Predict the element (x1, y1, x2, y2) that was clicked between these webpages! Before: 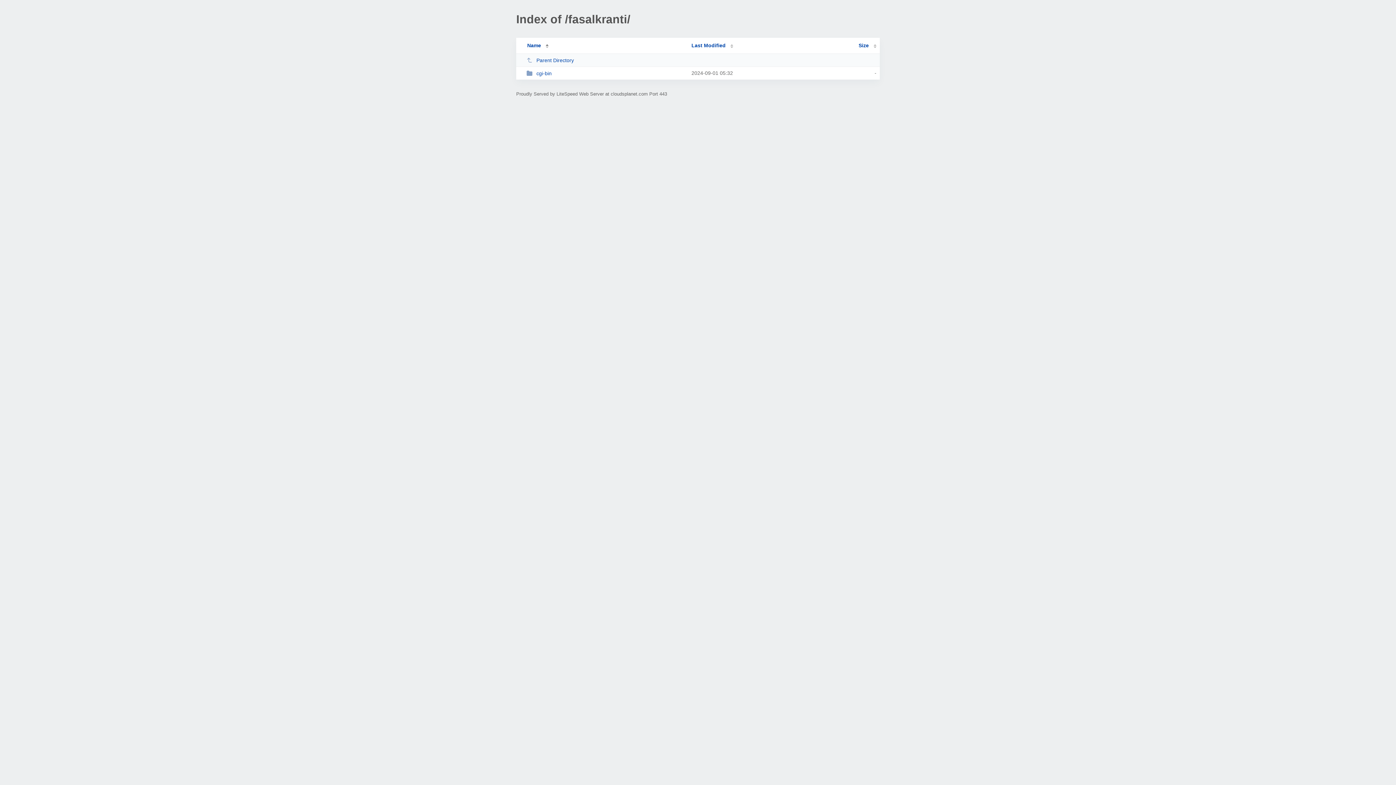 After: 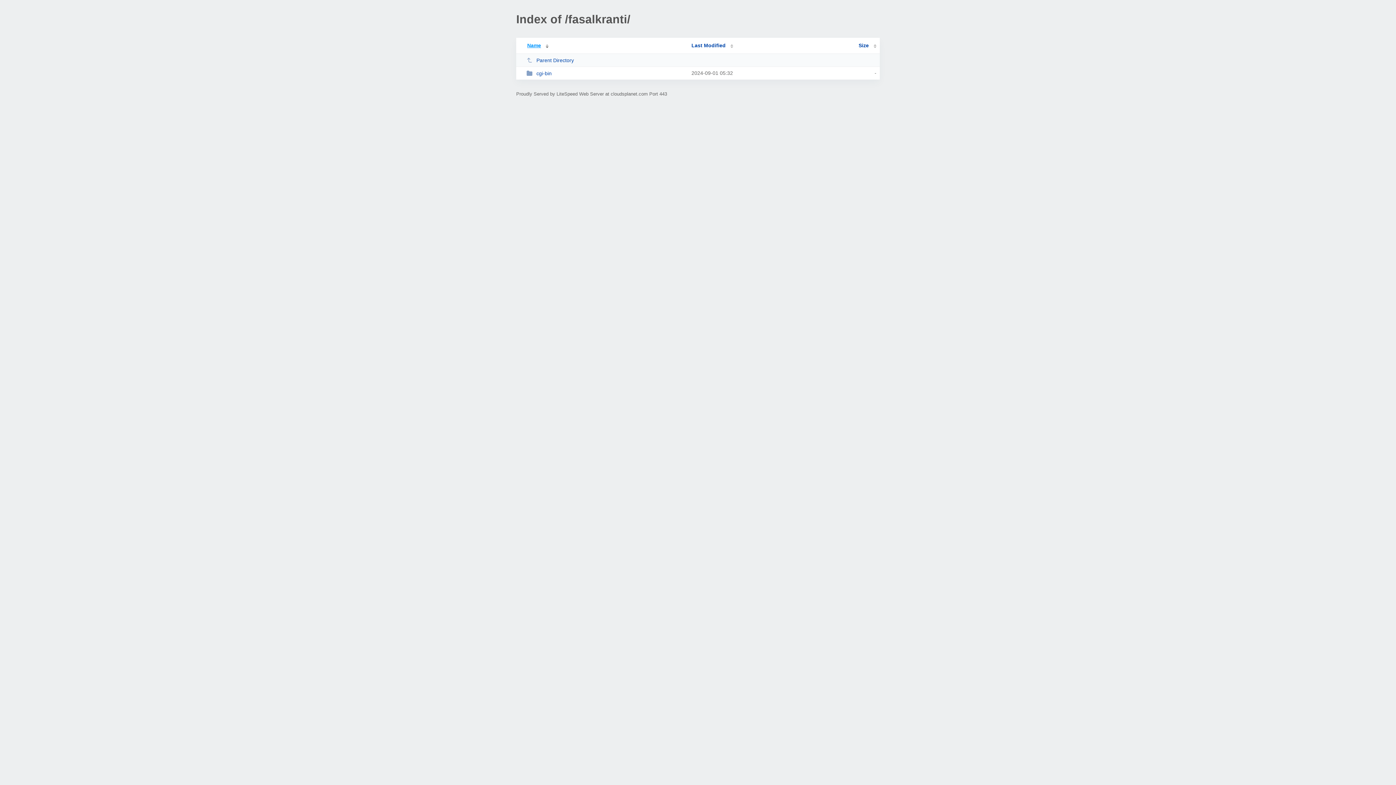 Action: bbox: (519, 42, 548, 48) label: Name